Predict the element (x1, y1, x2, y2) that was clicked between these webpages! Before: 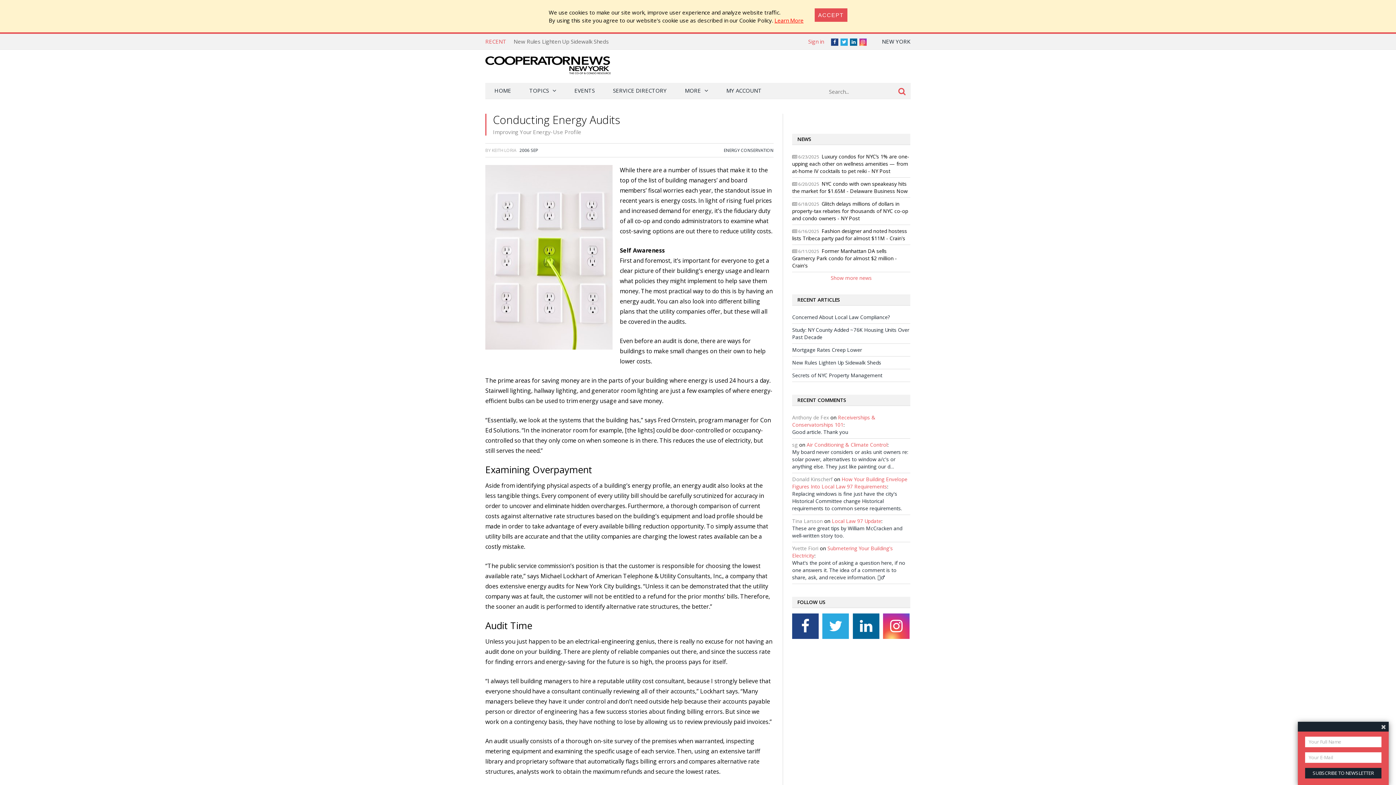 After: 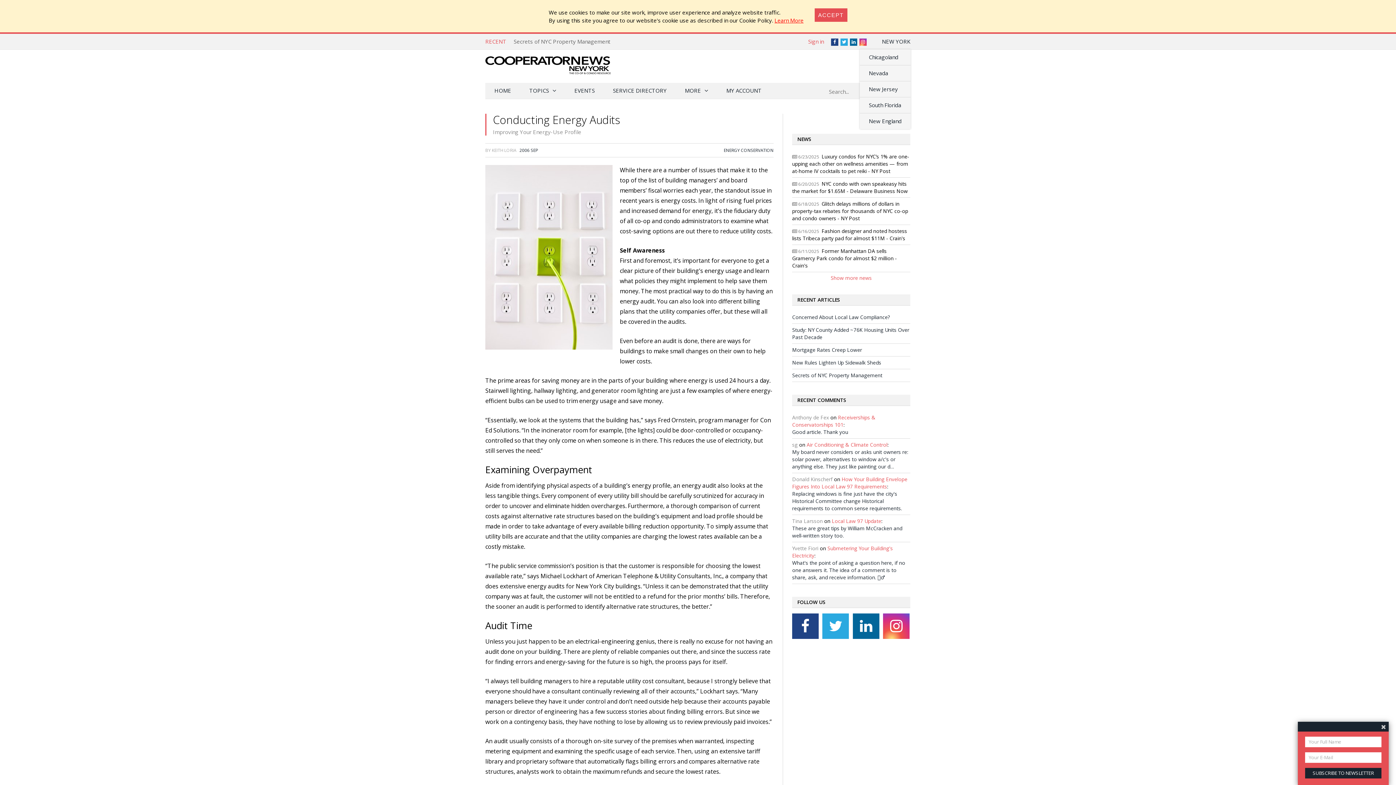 Action: bbox: (882, 37, 910, 45) label: NEW YORK